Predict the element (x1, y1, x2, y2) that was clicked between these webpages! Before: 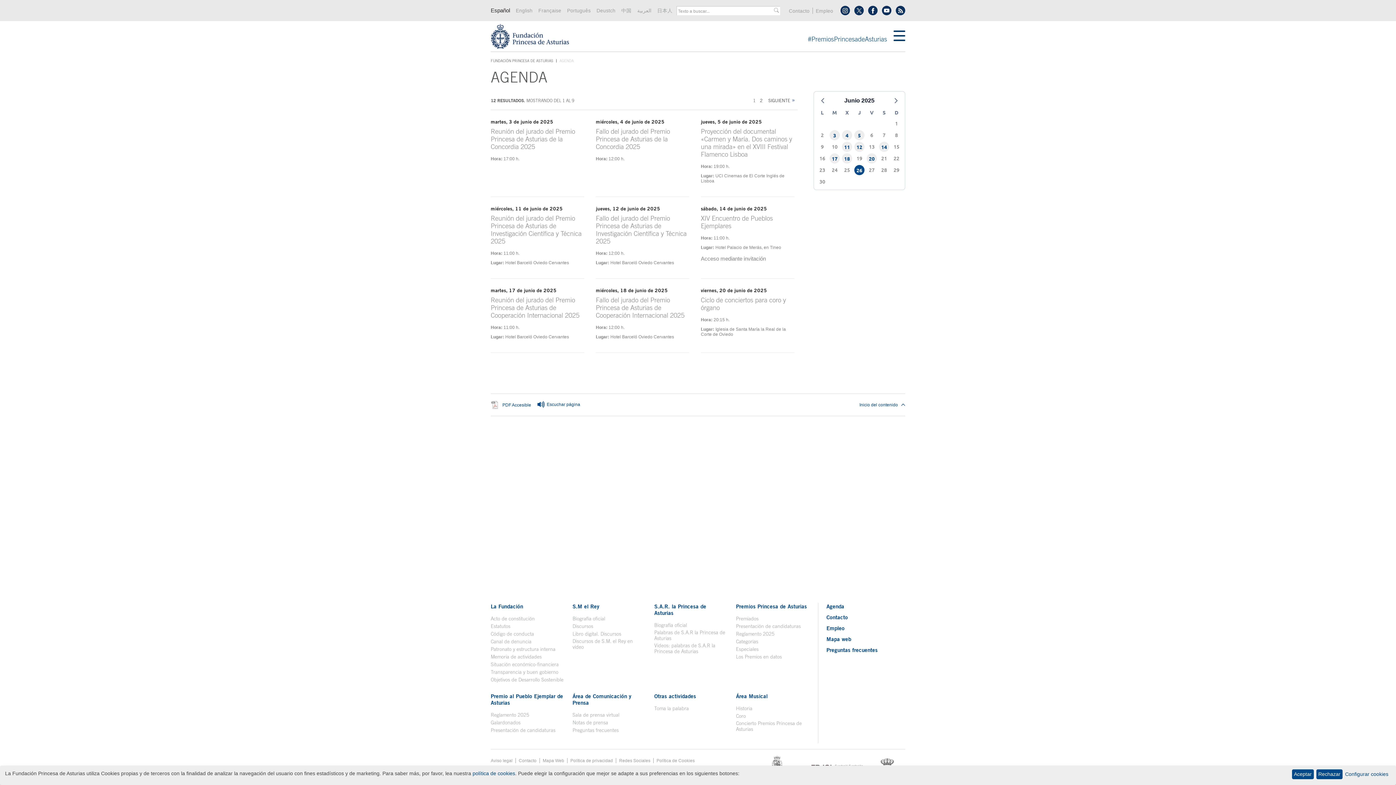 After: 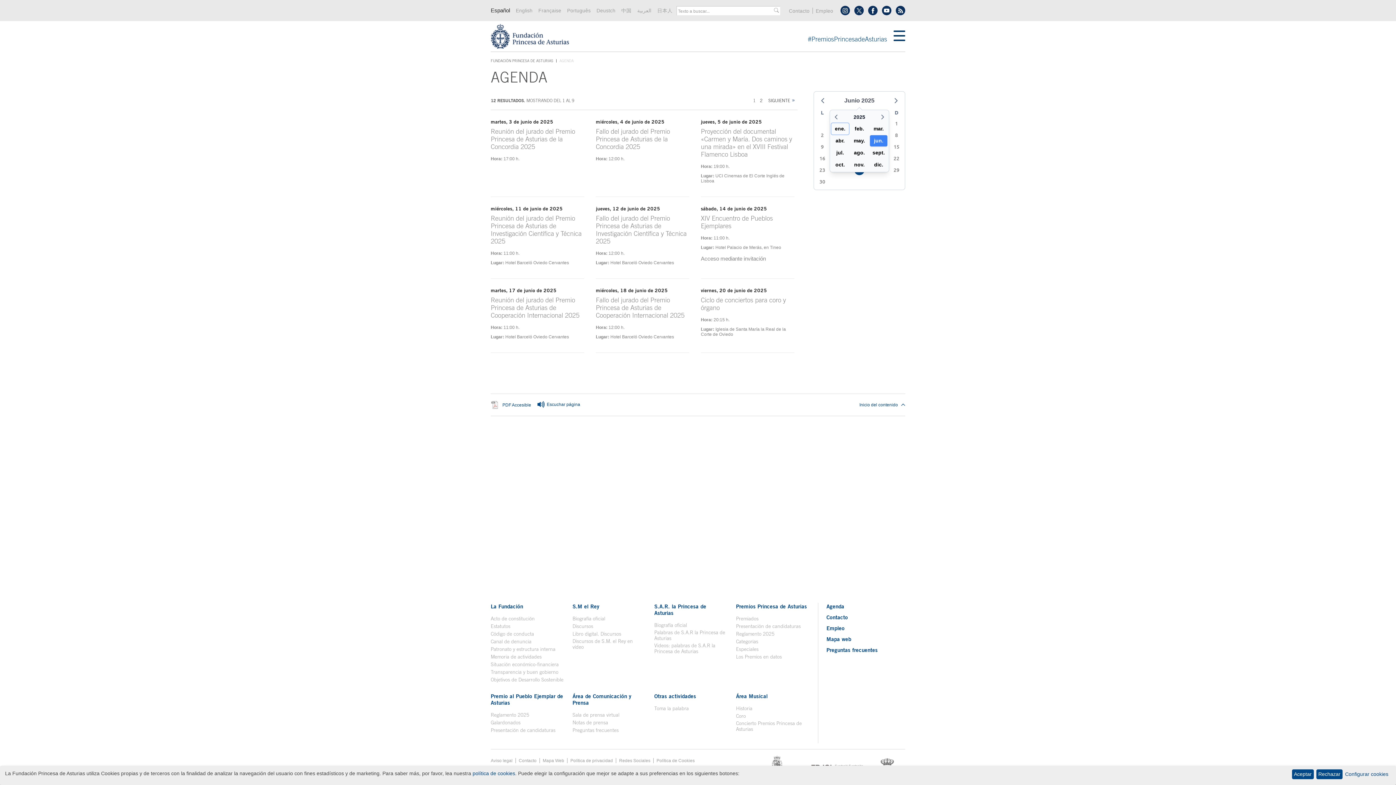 Action: bbox: (841, 95, 877, 106) label: Junio 2025